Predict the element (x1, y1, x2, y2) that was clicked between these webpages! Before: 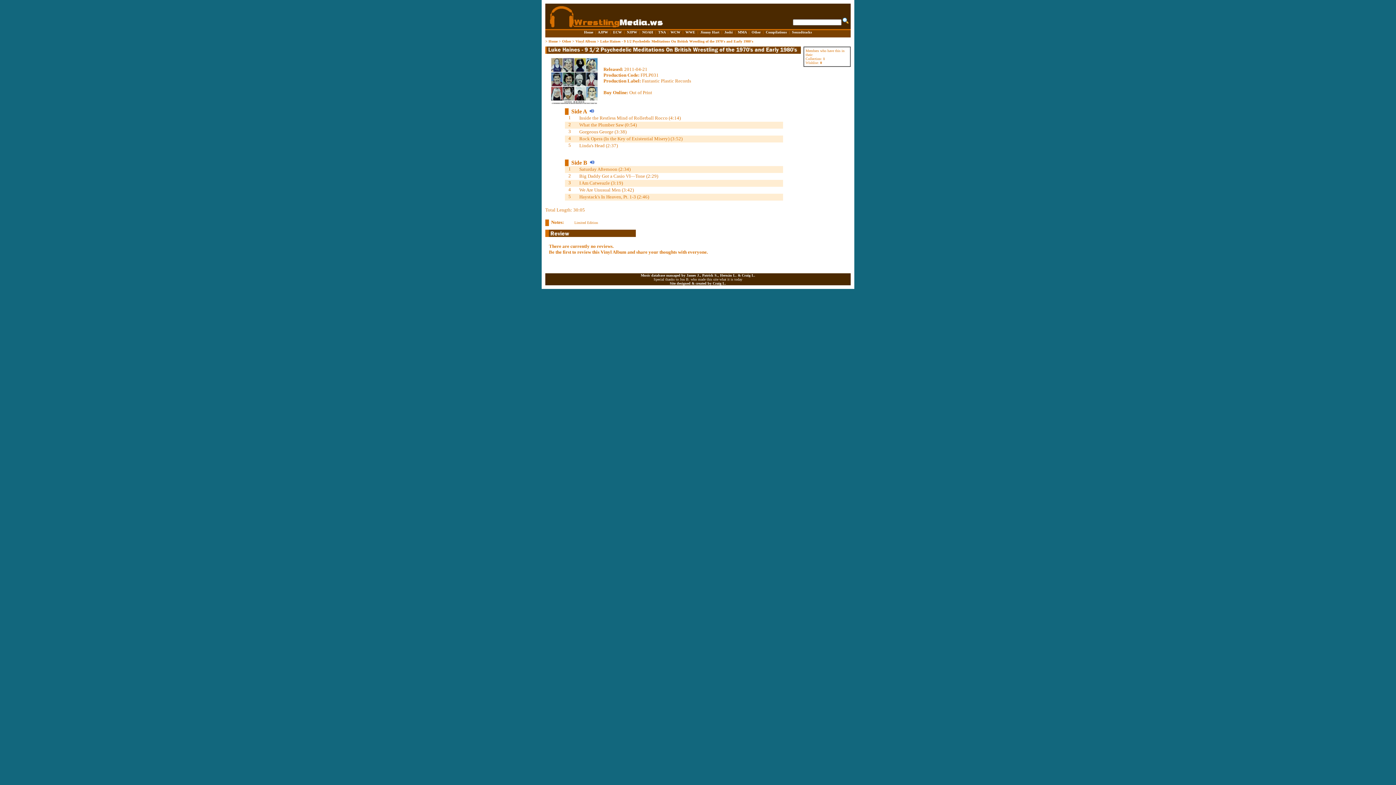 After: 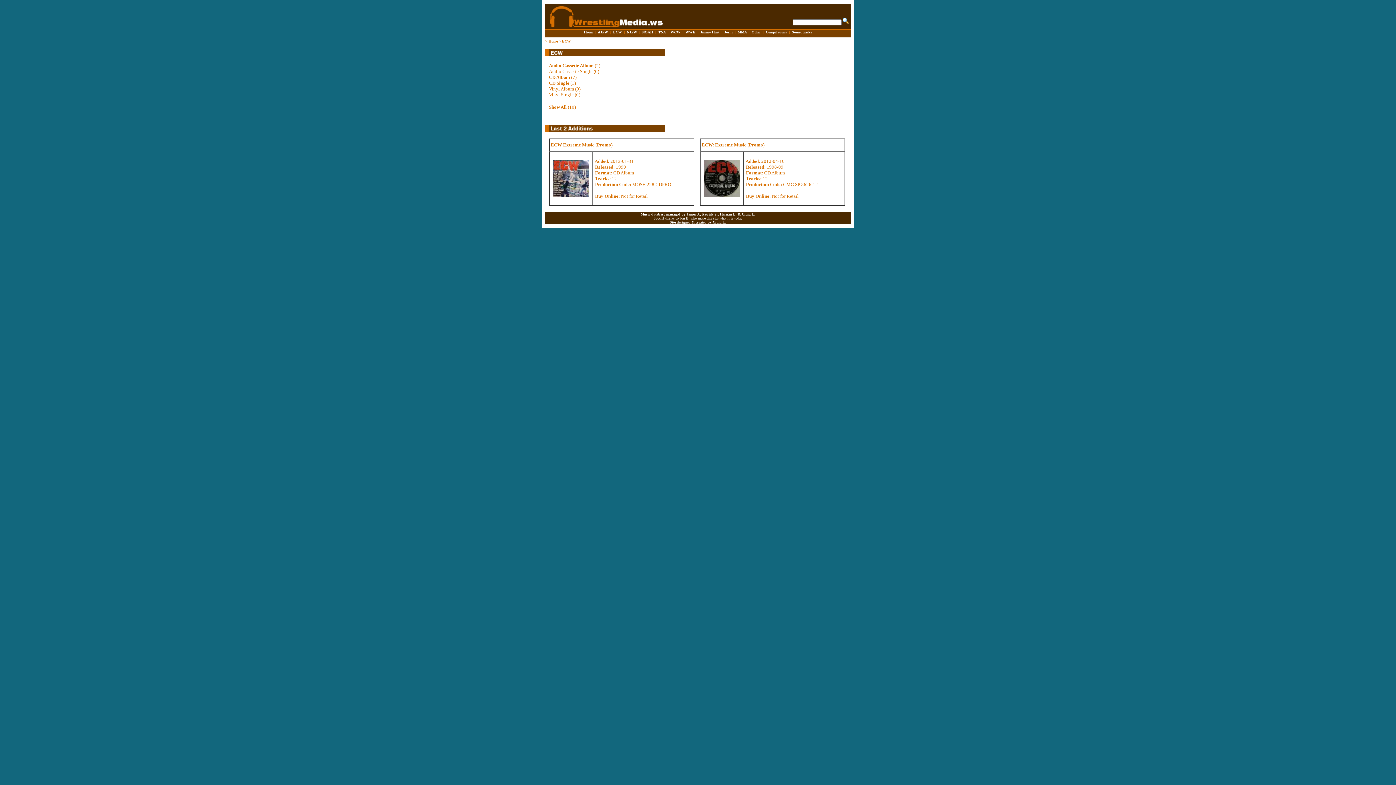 Action: bbox: (613, 30, 622, 34) label: ECW